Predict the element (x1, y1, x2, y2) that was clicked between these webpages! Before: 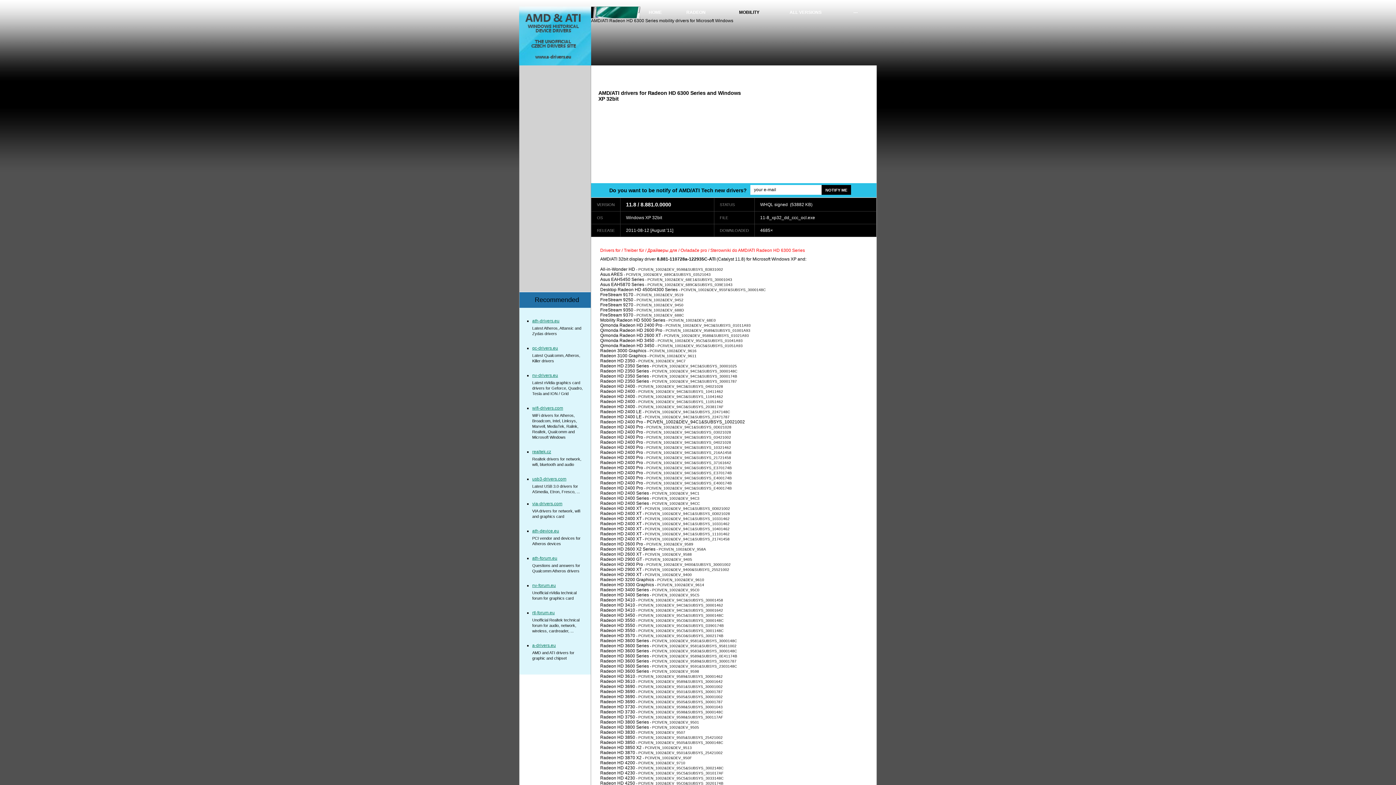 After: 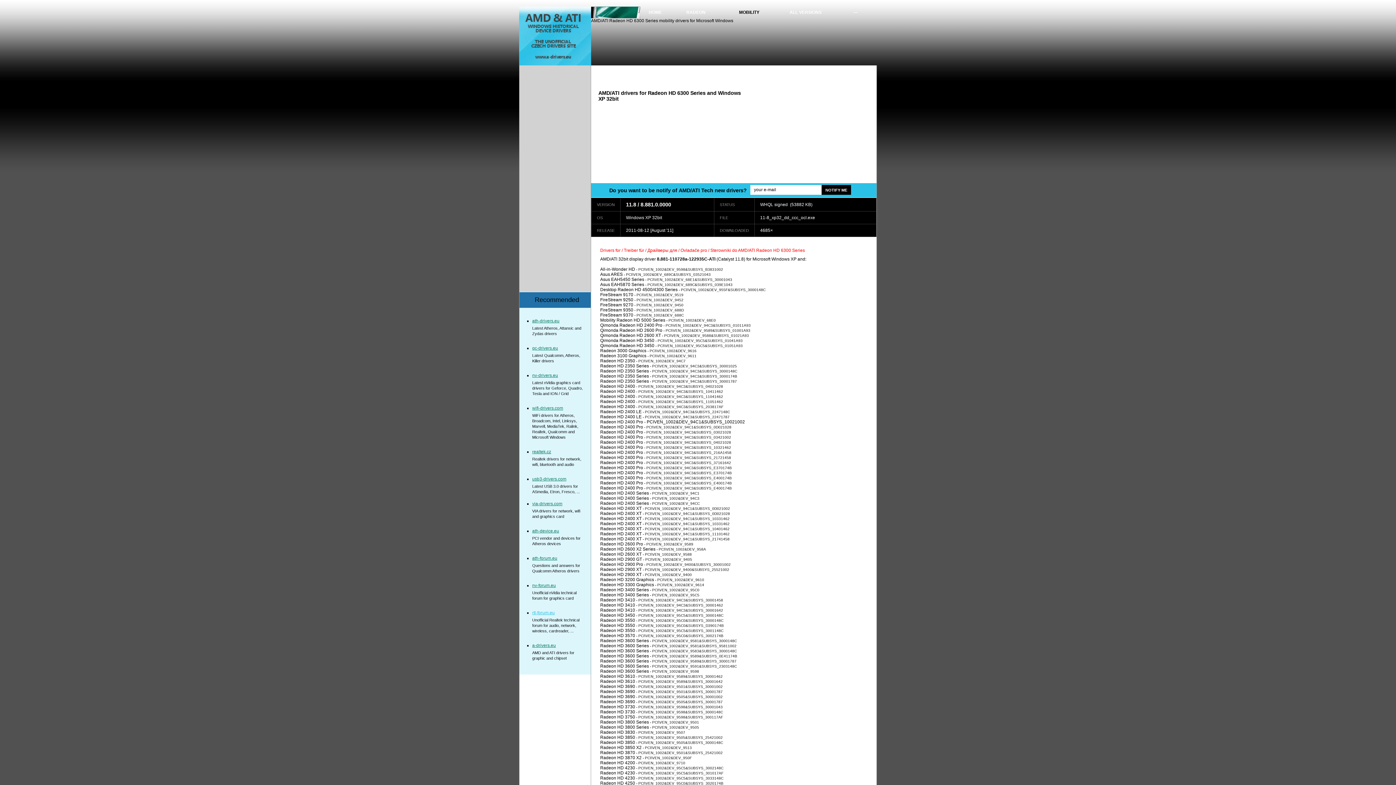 Action: label: rtl-forum.eu bbox: (532, 610, 554, 615)